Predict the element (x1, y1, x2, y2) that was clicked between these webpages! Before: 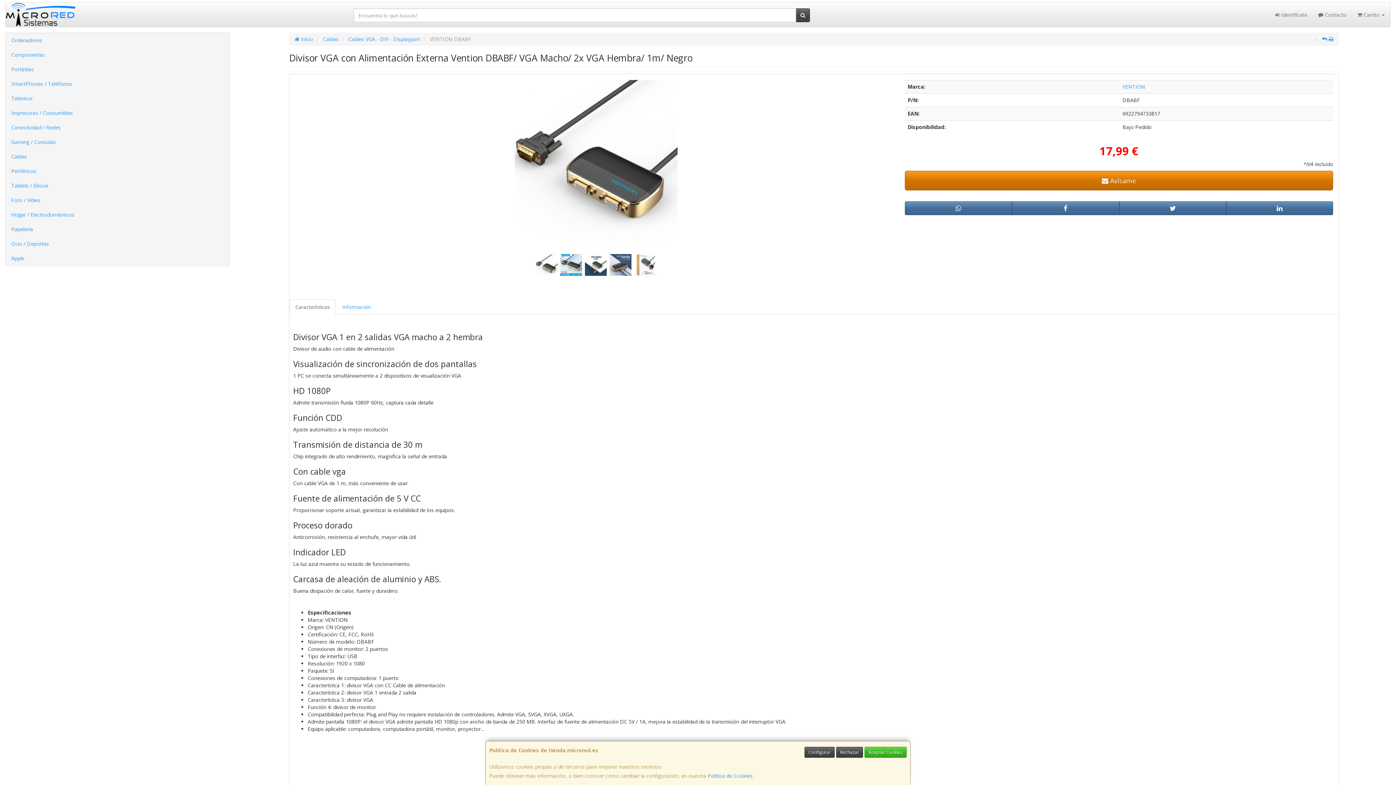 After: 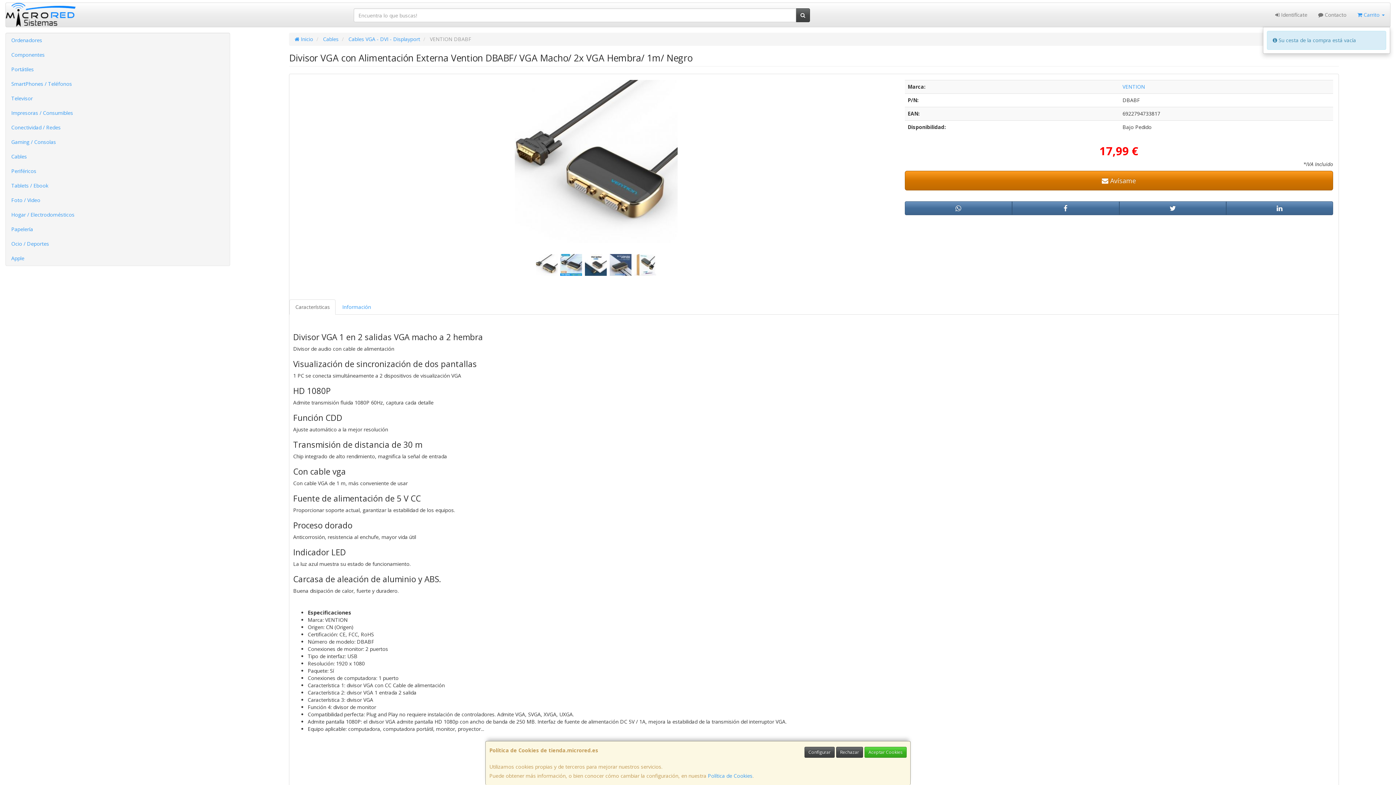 Action: label:  Carrito  bbox: (1352, 2, 1390, 26)